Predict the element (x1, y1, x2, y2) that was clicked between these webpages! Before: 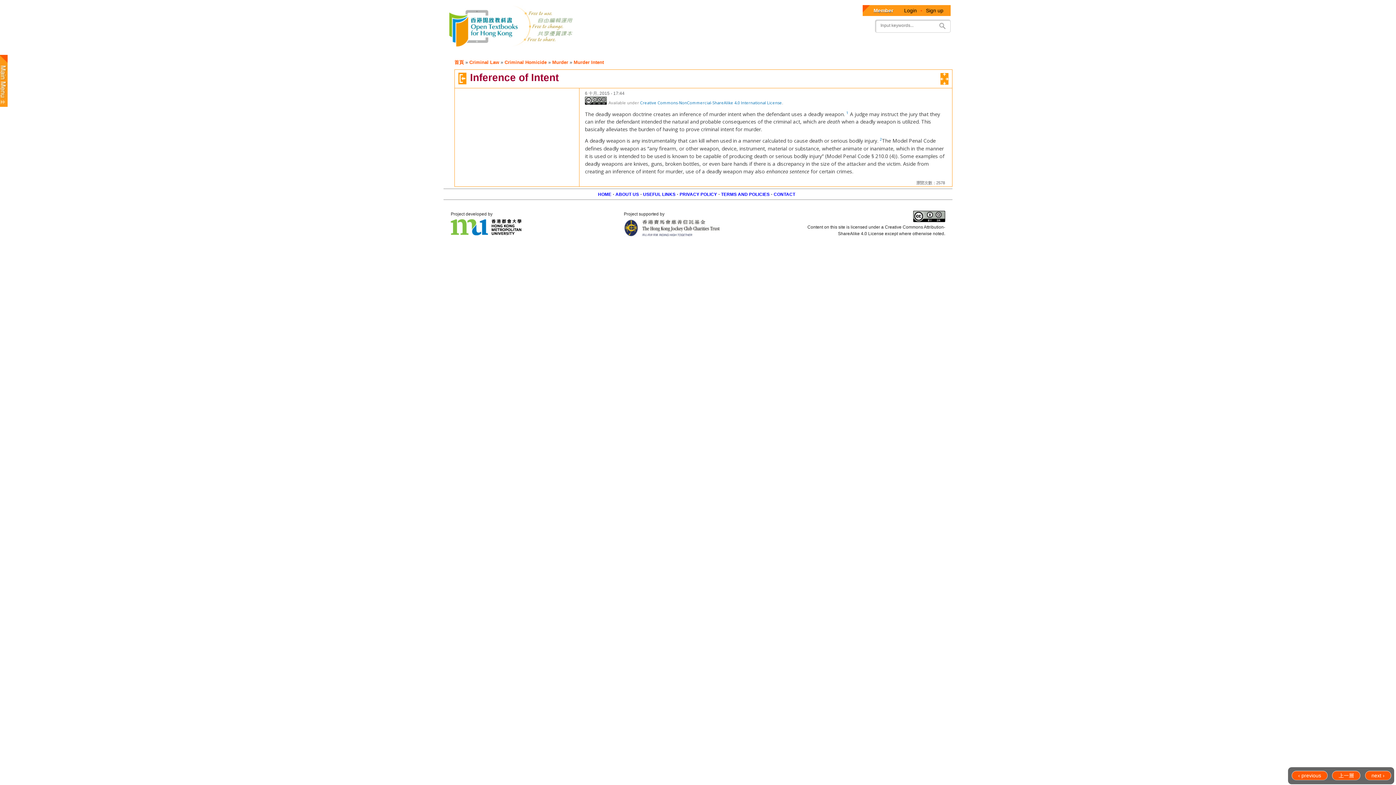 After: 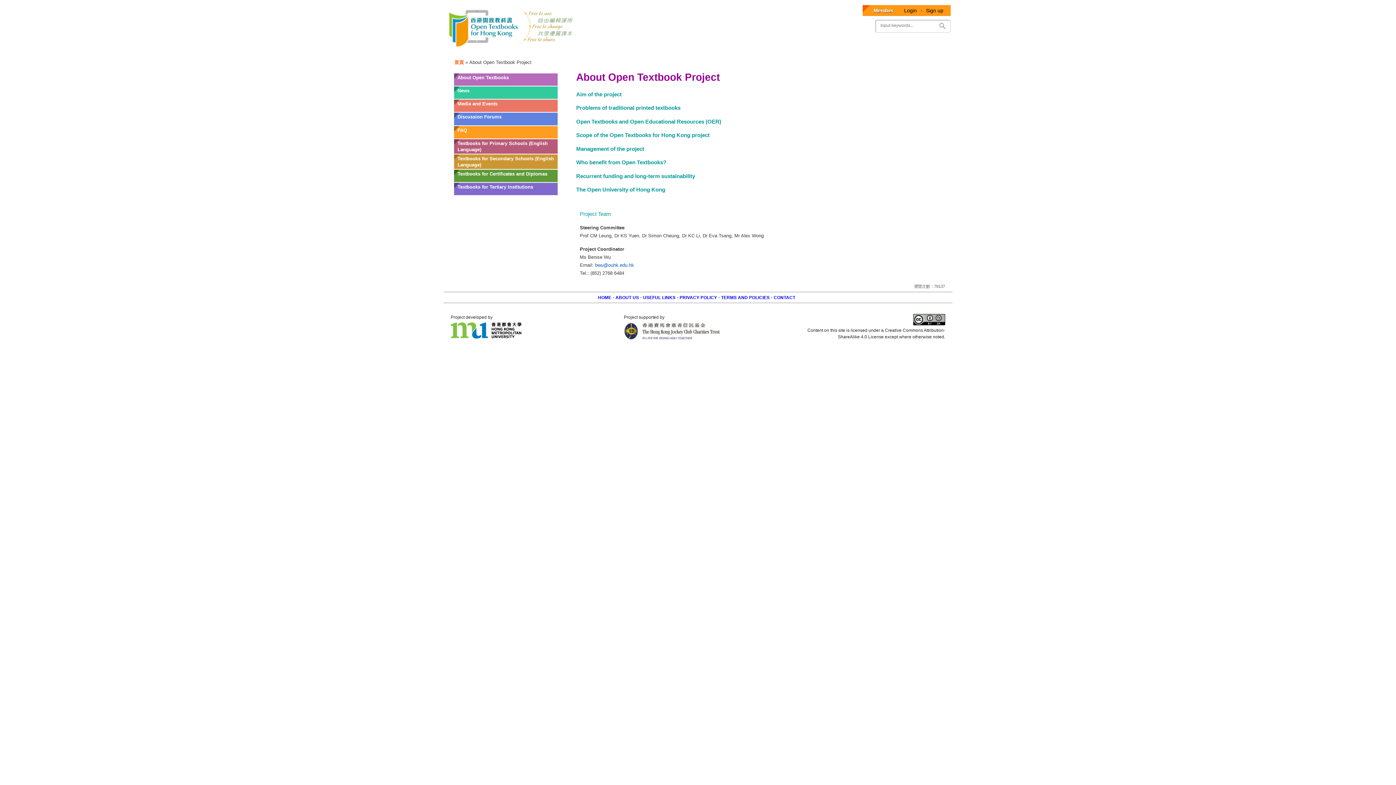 Action: label: ABOUT US bbox: (614, 191, 640, 197)